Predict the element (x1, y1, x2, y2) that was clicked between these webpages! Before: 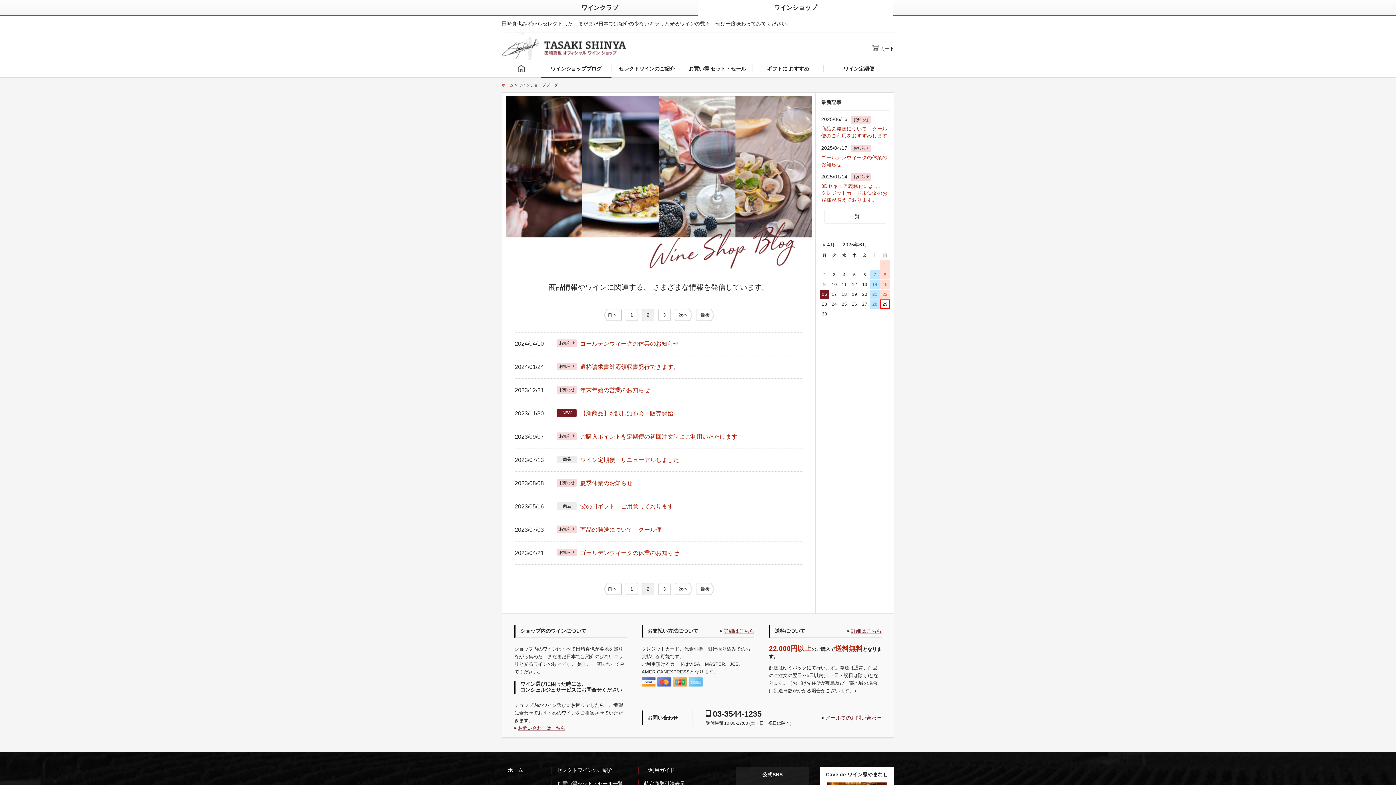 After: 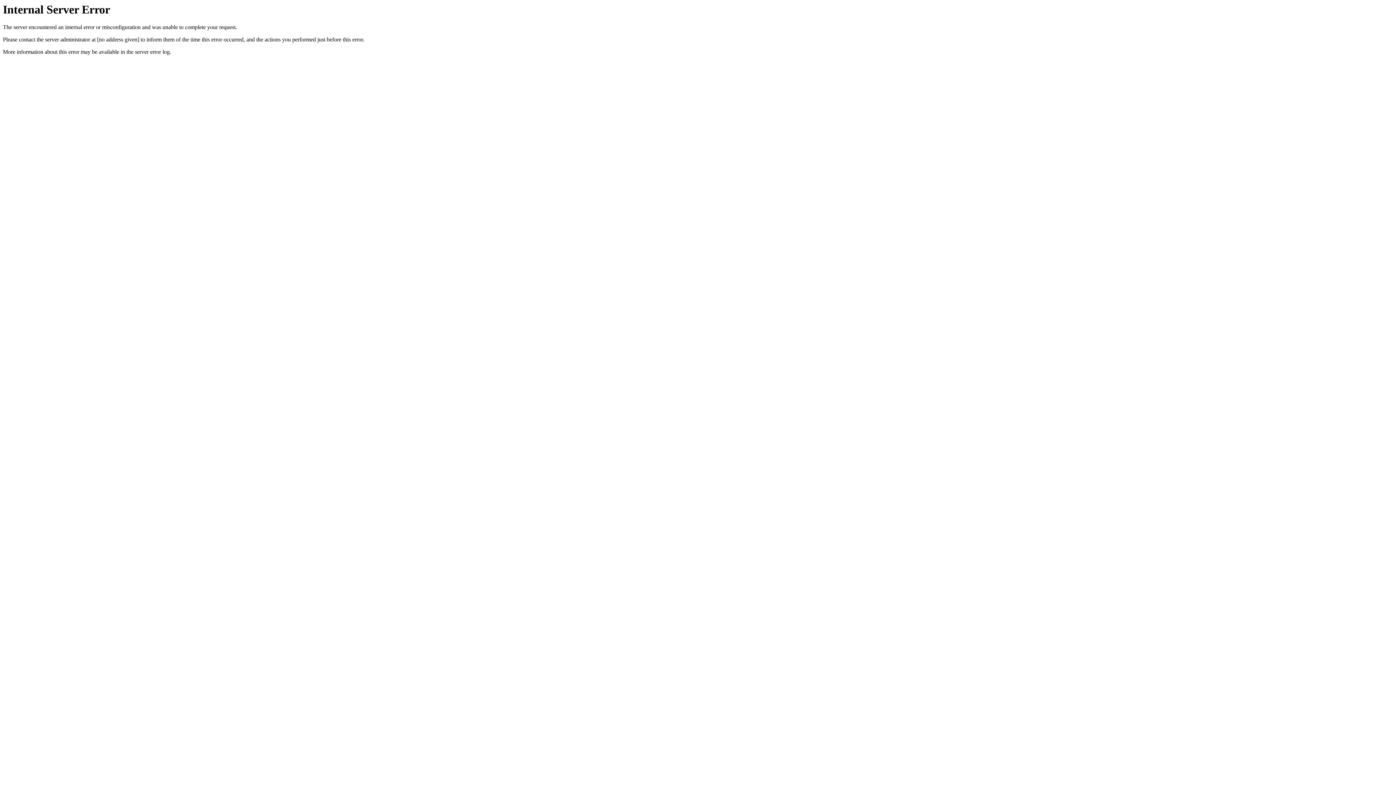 Action: label: セレクトワインのご紹介 bbox: (611, 61, 682, 77)